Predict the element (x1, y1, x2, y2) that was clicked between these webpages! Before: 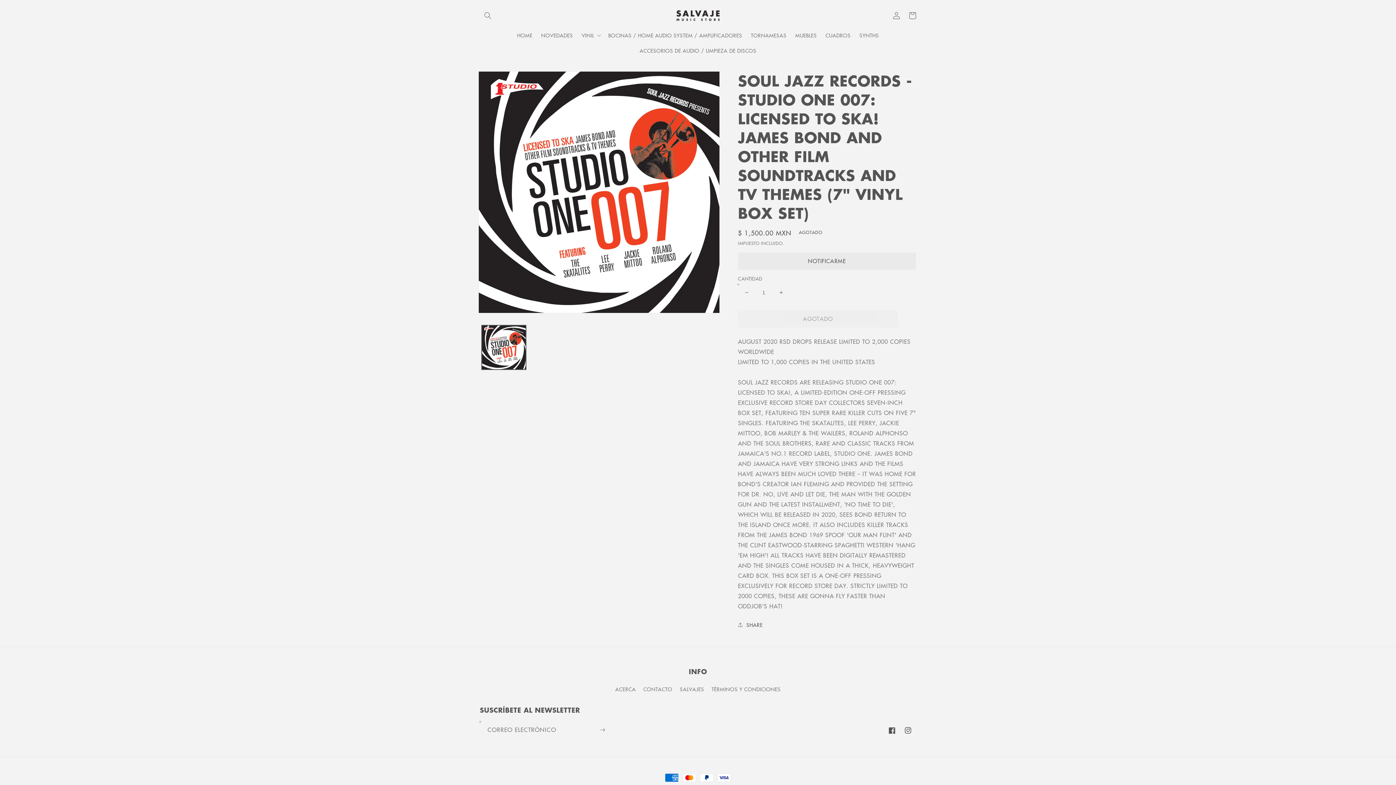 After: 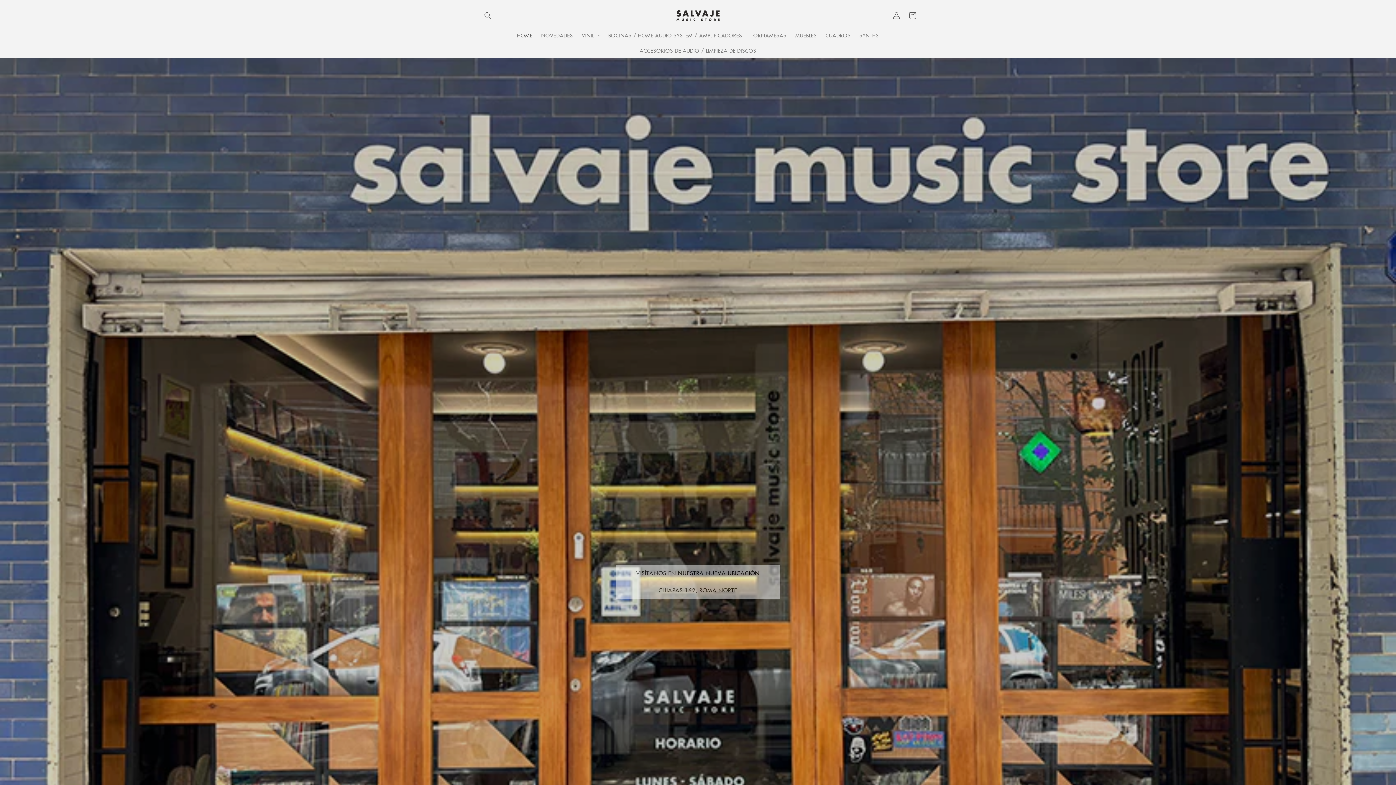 Action: bbox: (512, 27, 537, 42) label: HOME